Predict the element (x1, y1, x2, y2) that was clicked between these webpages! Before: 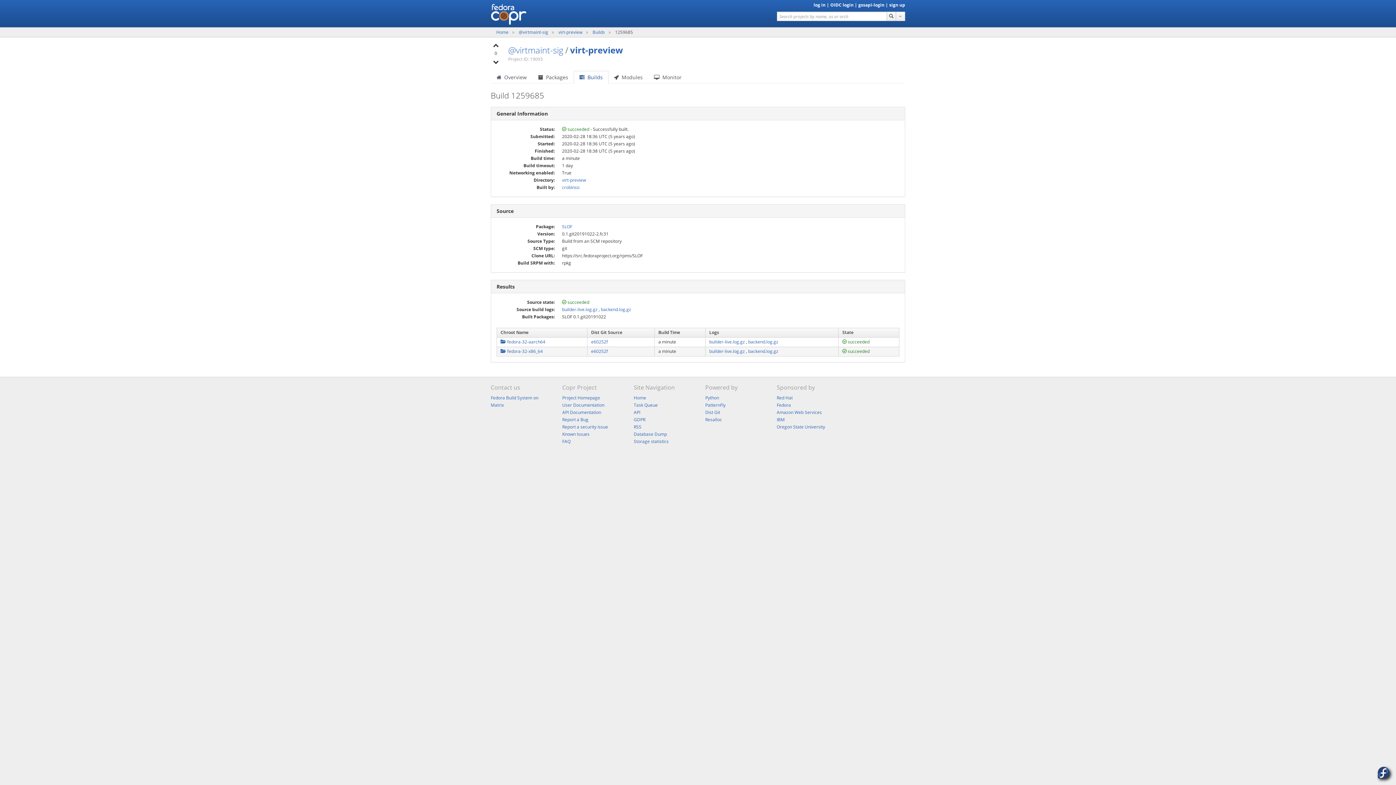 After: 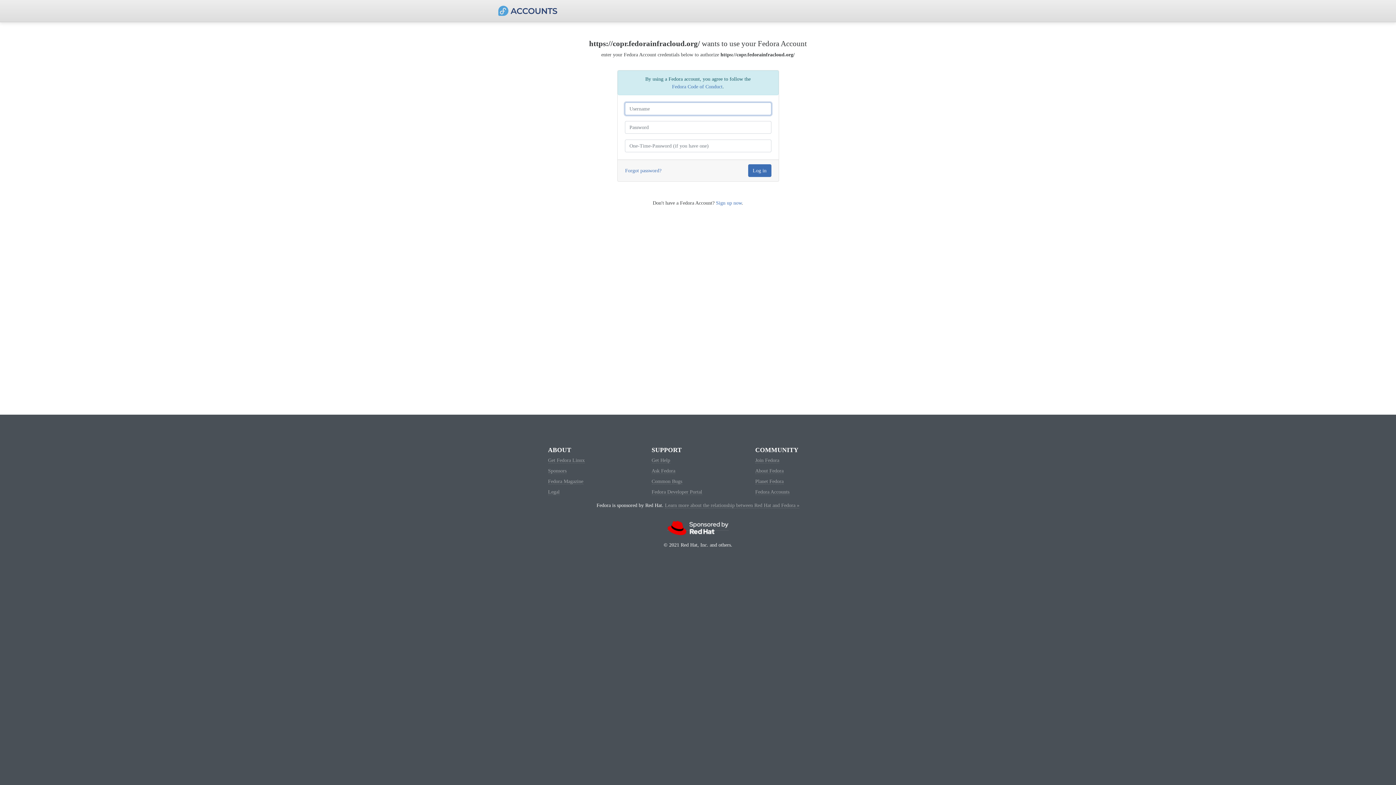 Action: bbox: (490, 41, 501, 49)